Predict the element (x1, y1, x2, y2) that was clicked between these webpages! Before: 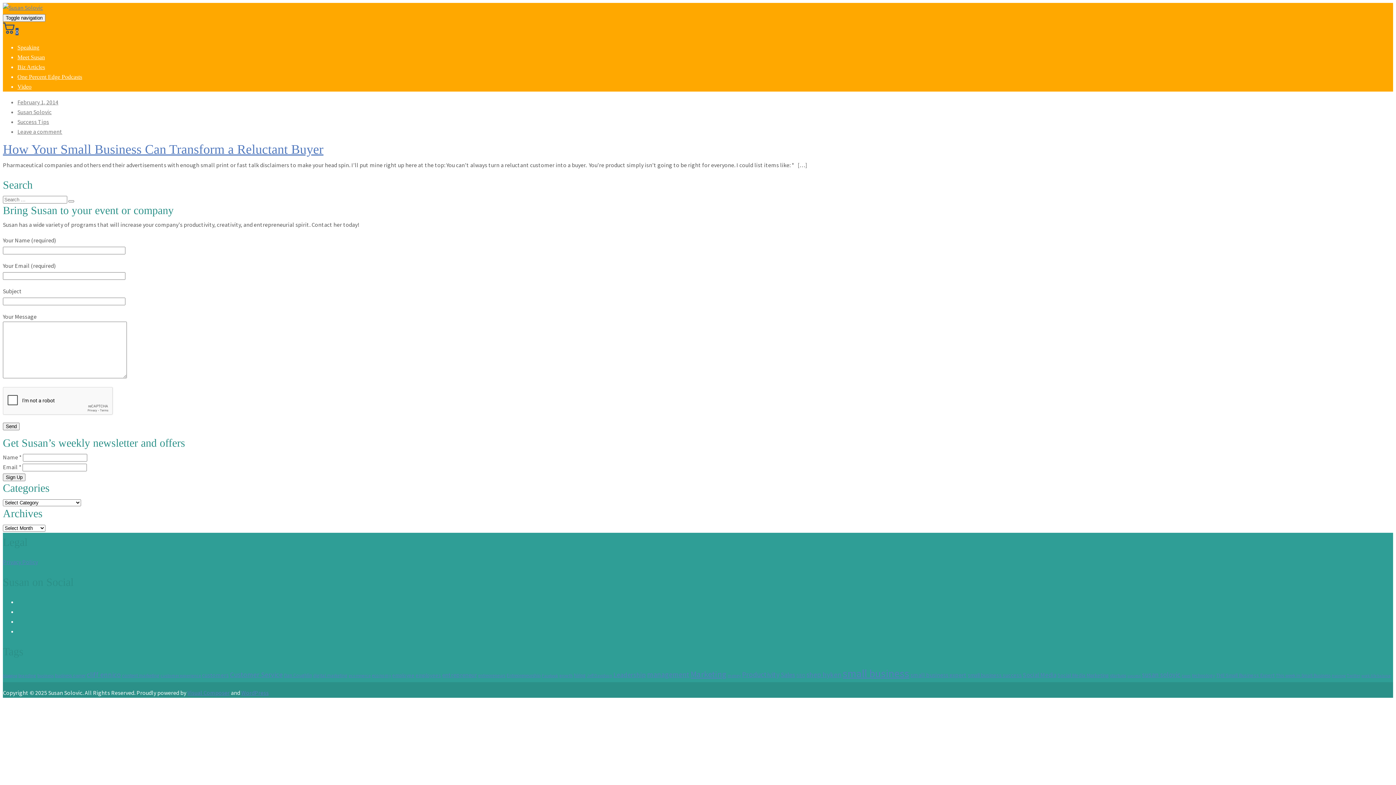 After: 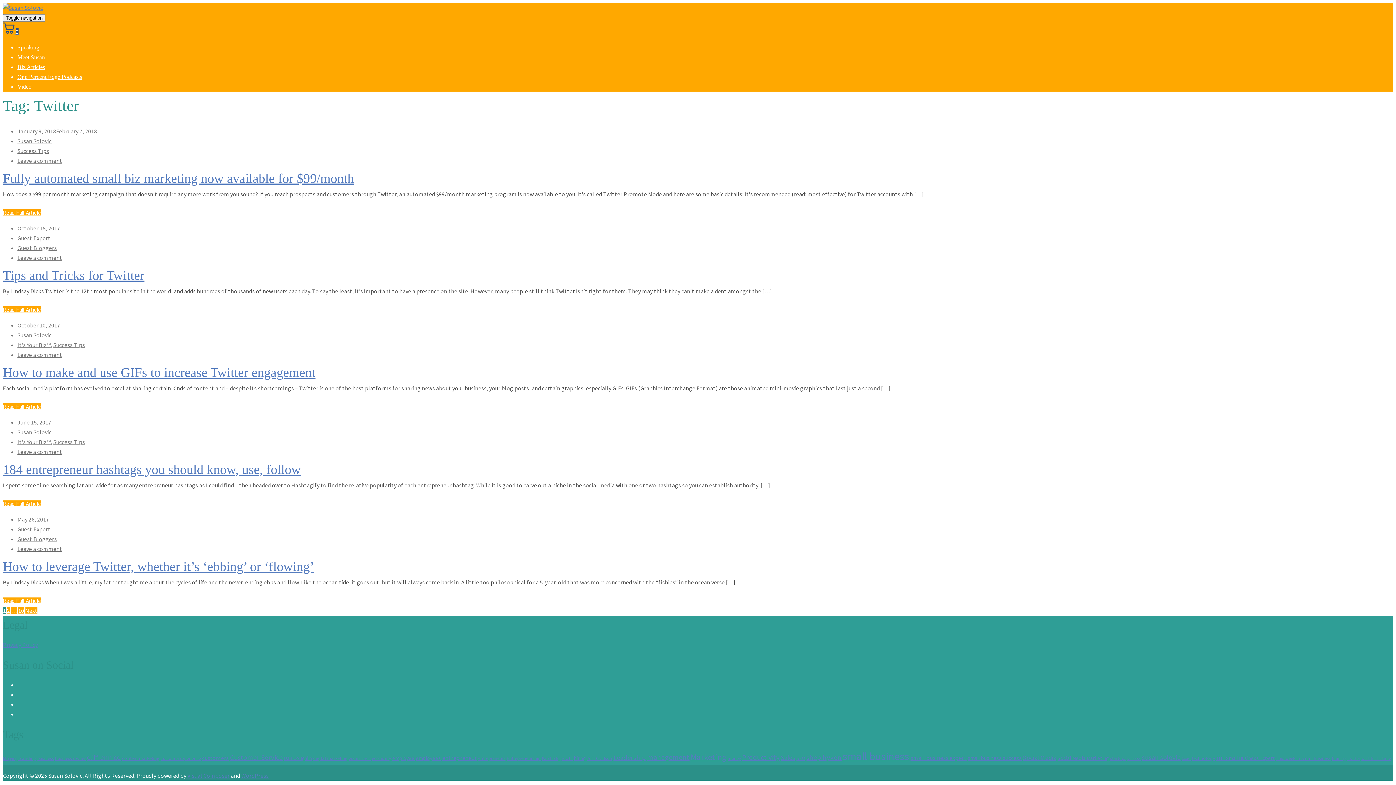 Action: label: Twitter (46 items) bbox: (1347, 673, 1360, 678)